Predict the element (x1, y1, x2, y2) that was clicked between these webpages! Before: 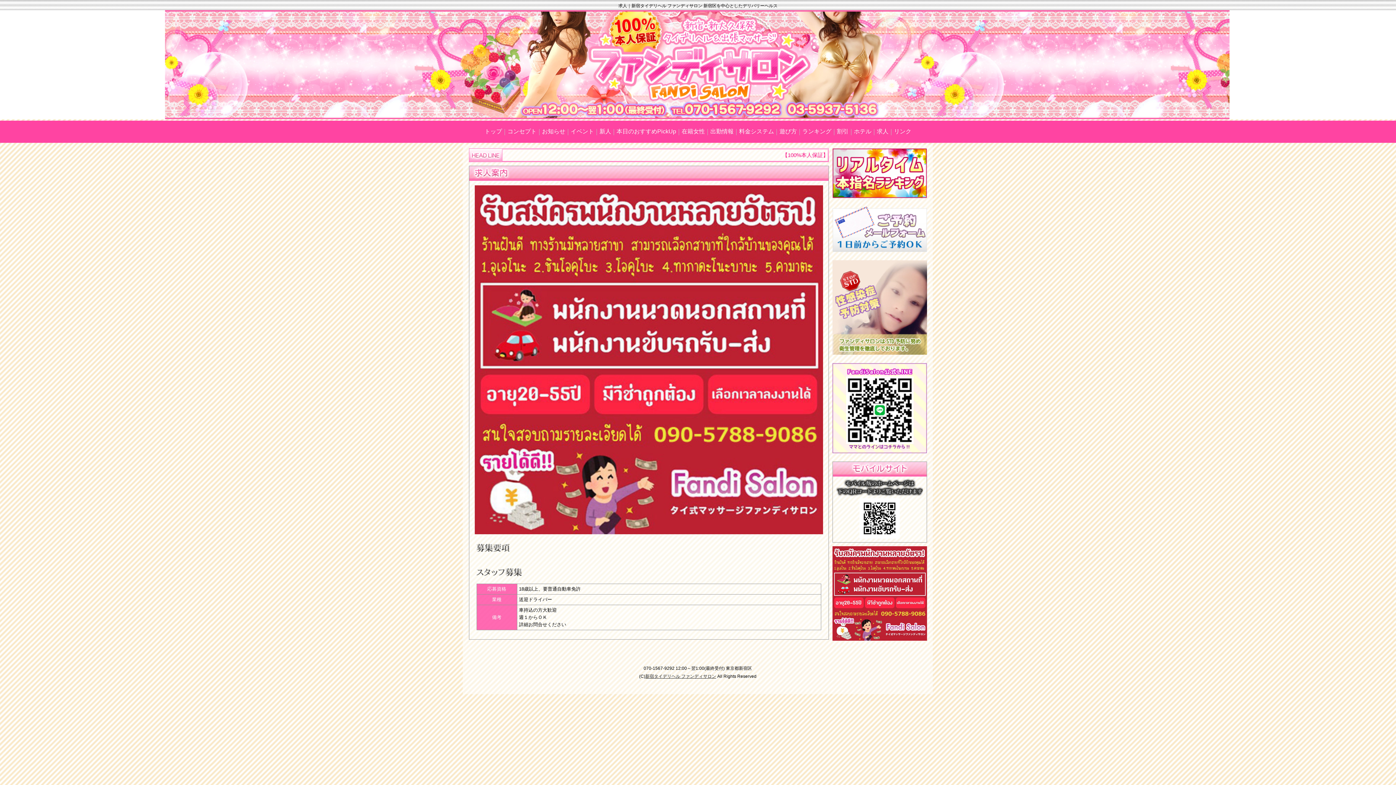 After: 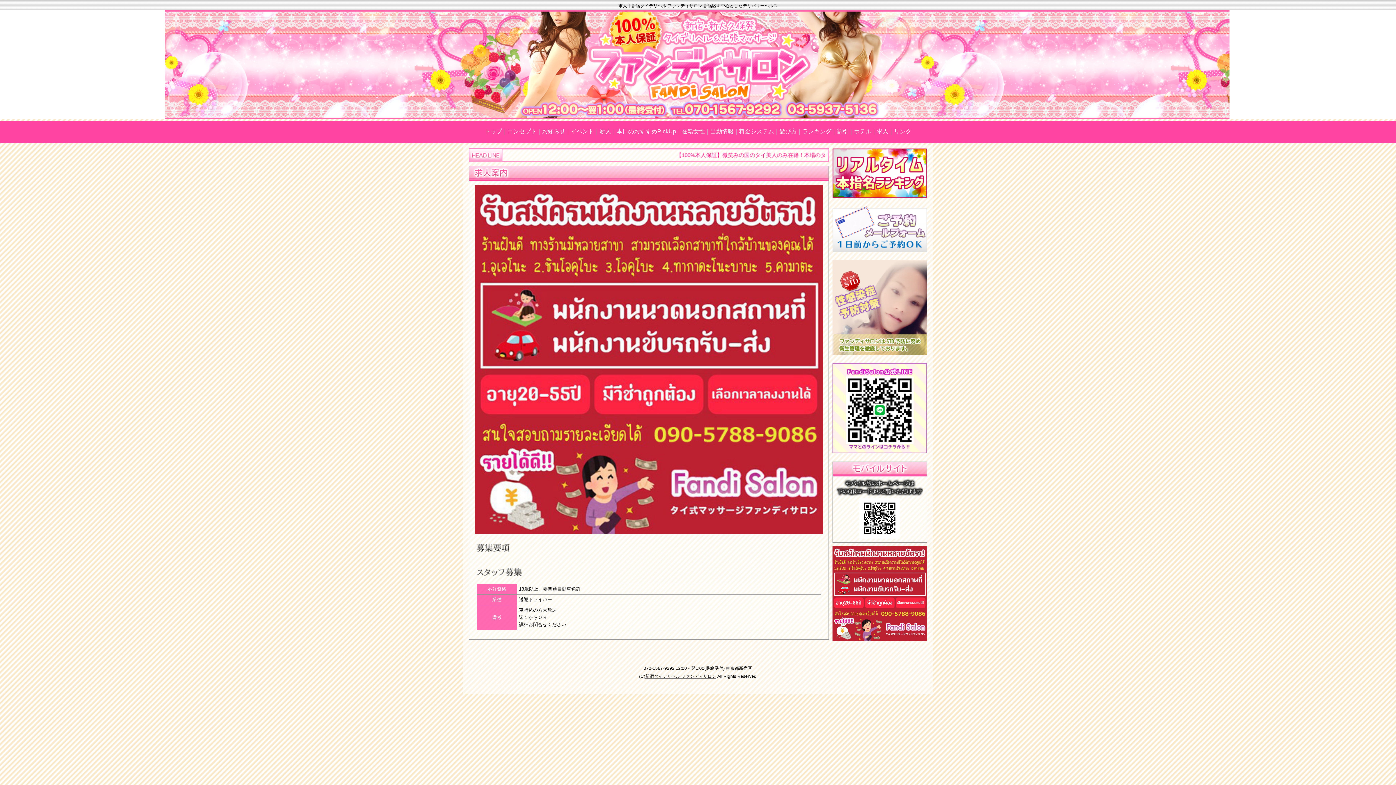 Action: label: 求人 bbox: (876, 127, 889, 135)